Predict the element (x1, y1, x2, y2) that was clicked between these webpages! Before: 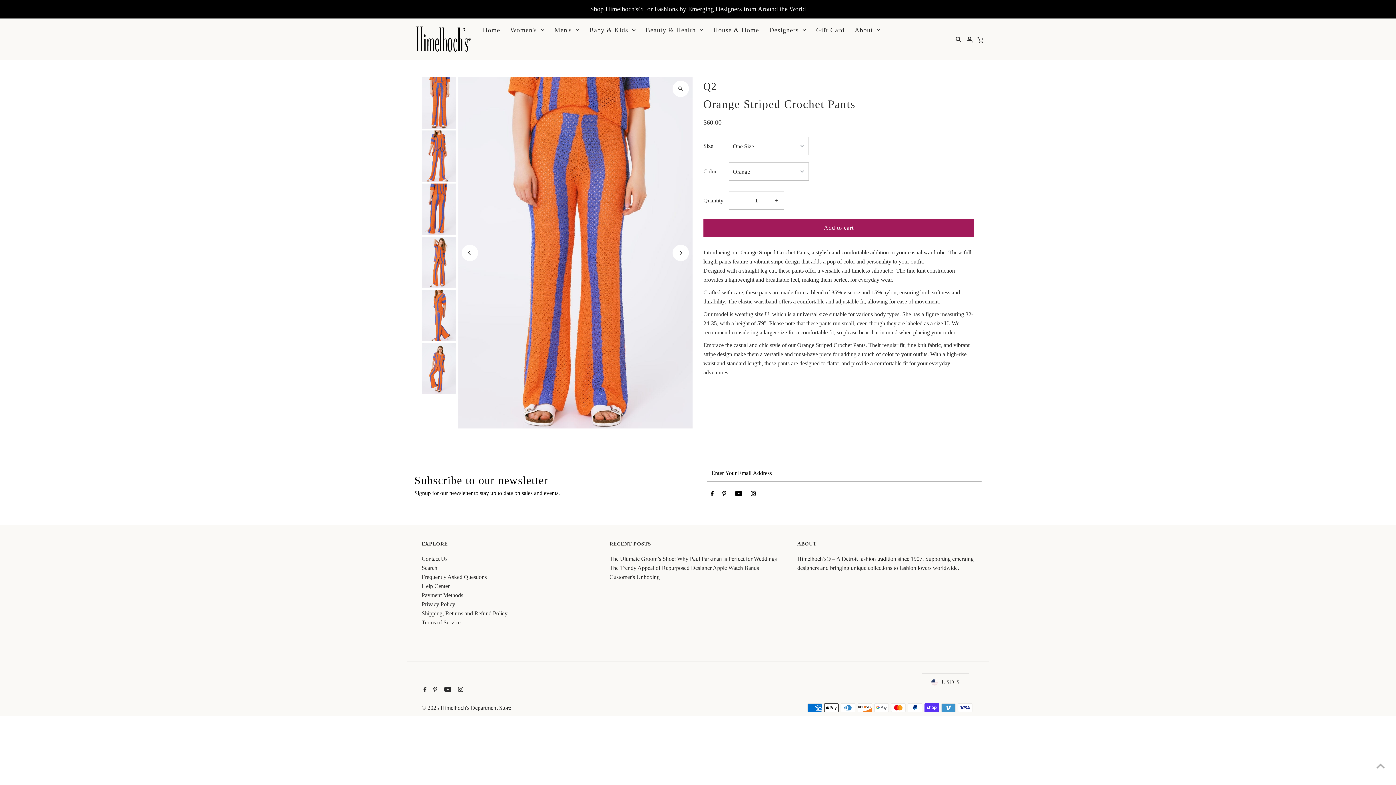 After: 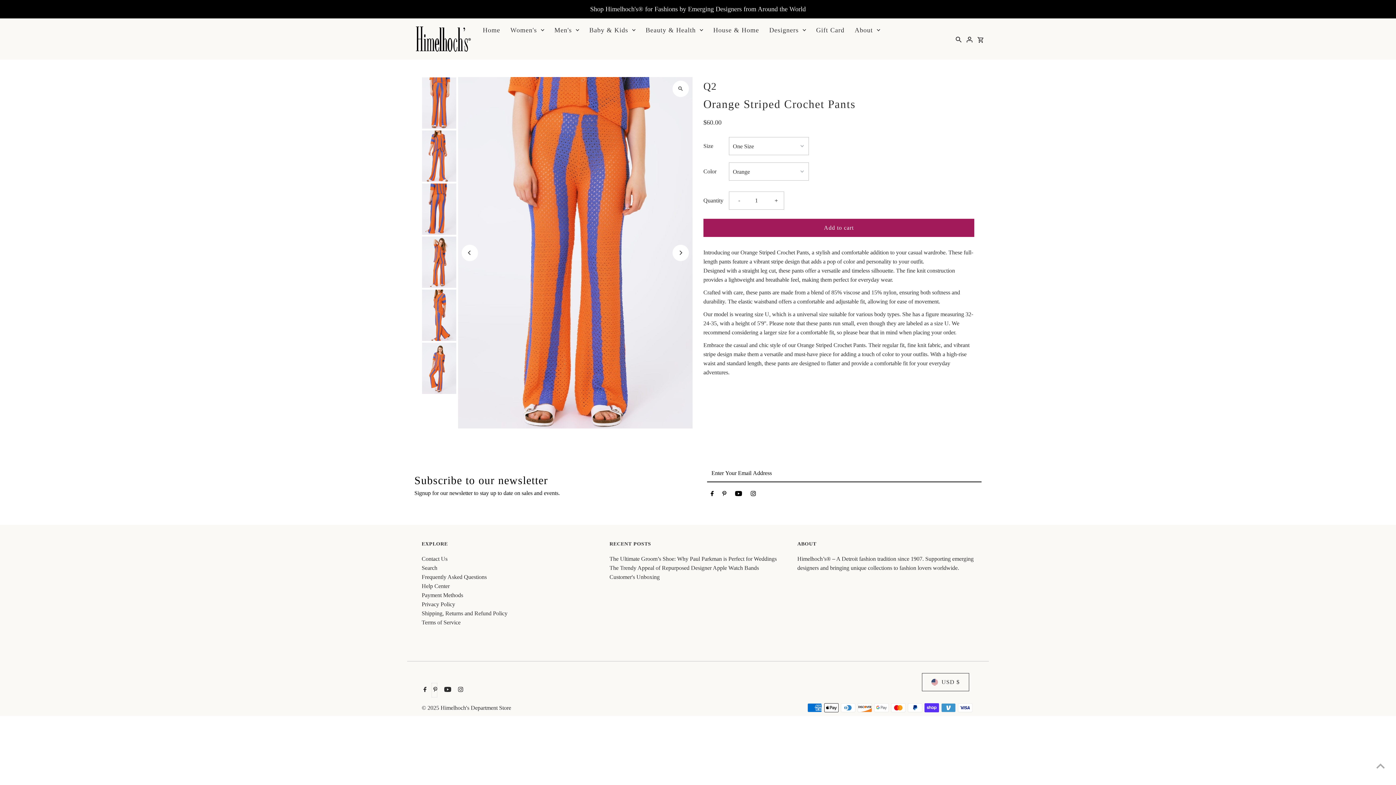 Action: label: Pinterest bbox: (431, 683, 437, 697)